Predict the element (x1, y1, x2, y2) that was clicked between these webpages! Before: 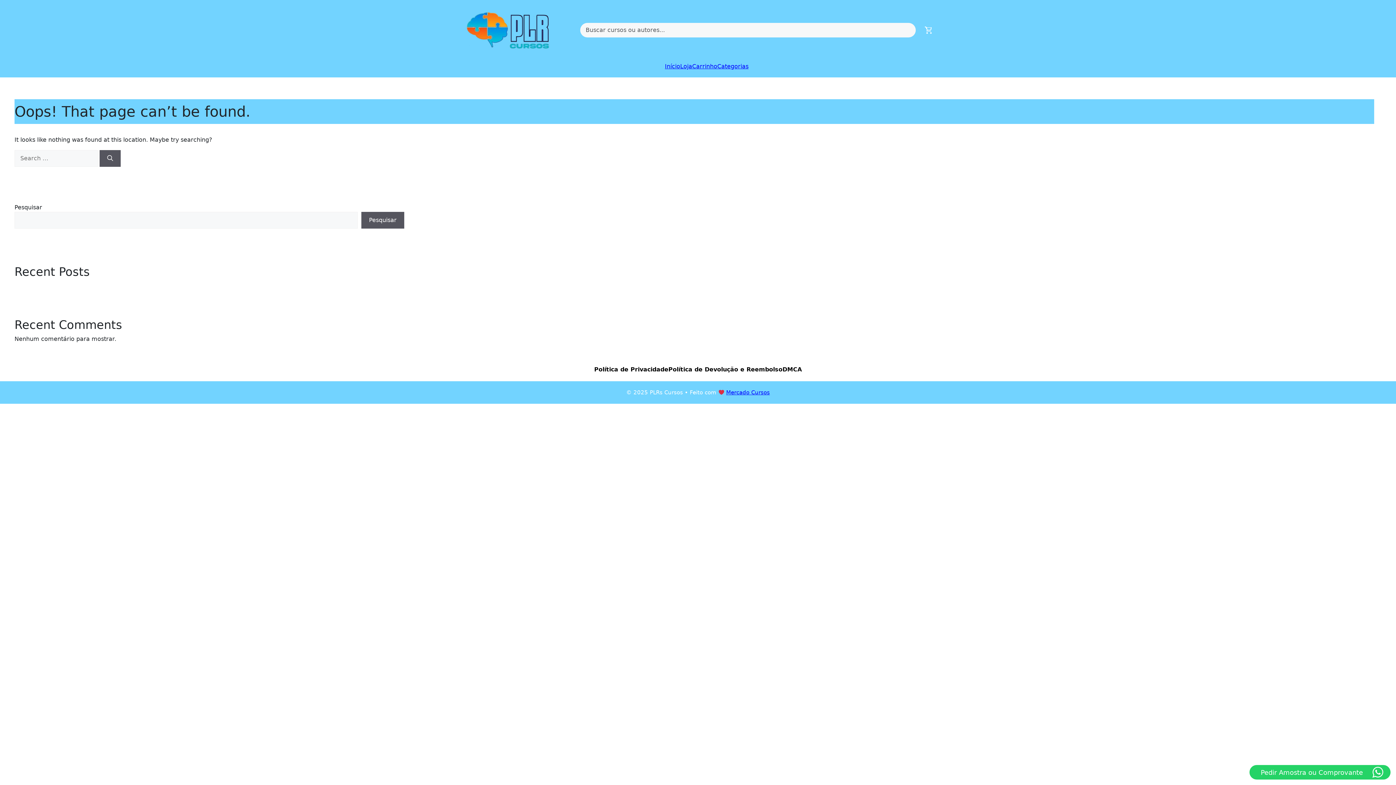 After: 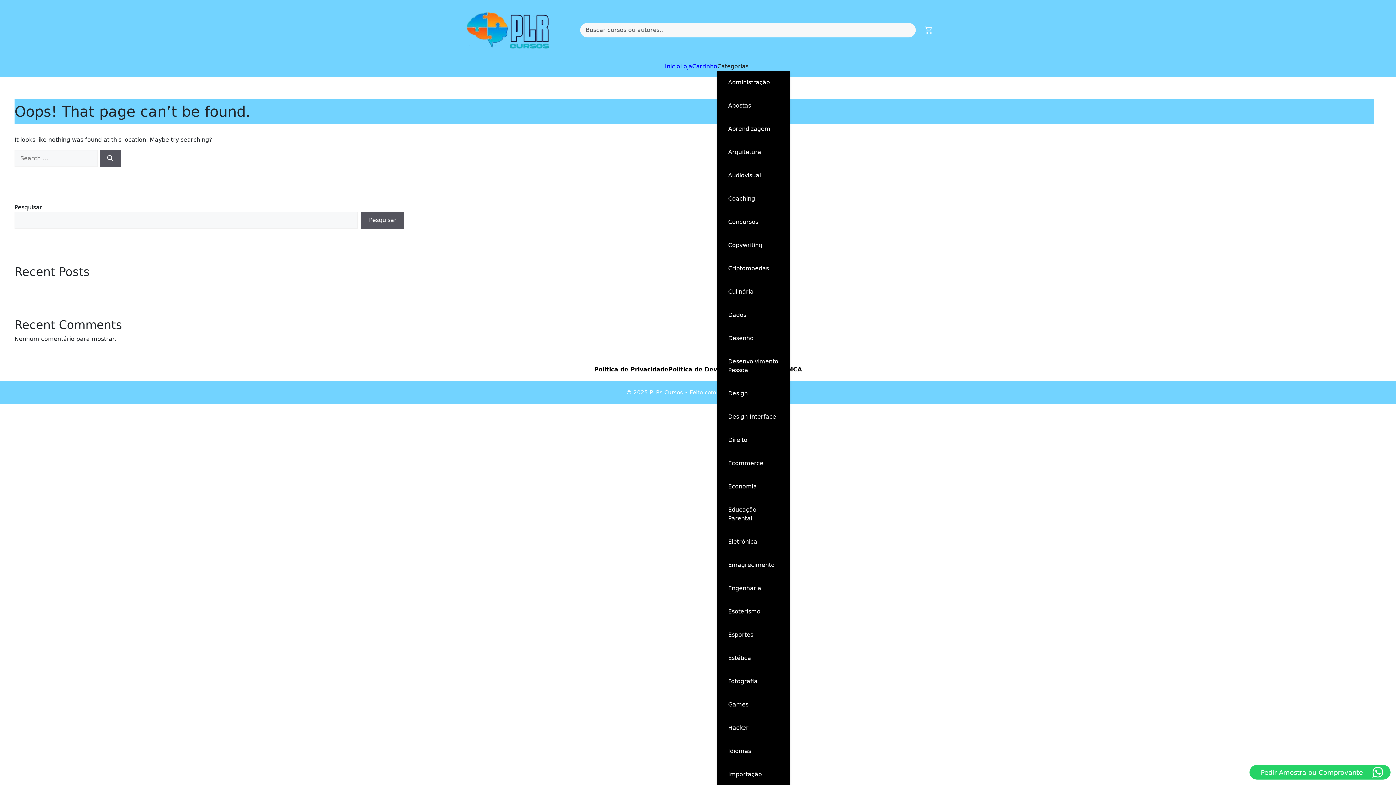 Action: label: Categorias bbox: (717, 62, 748, 69)